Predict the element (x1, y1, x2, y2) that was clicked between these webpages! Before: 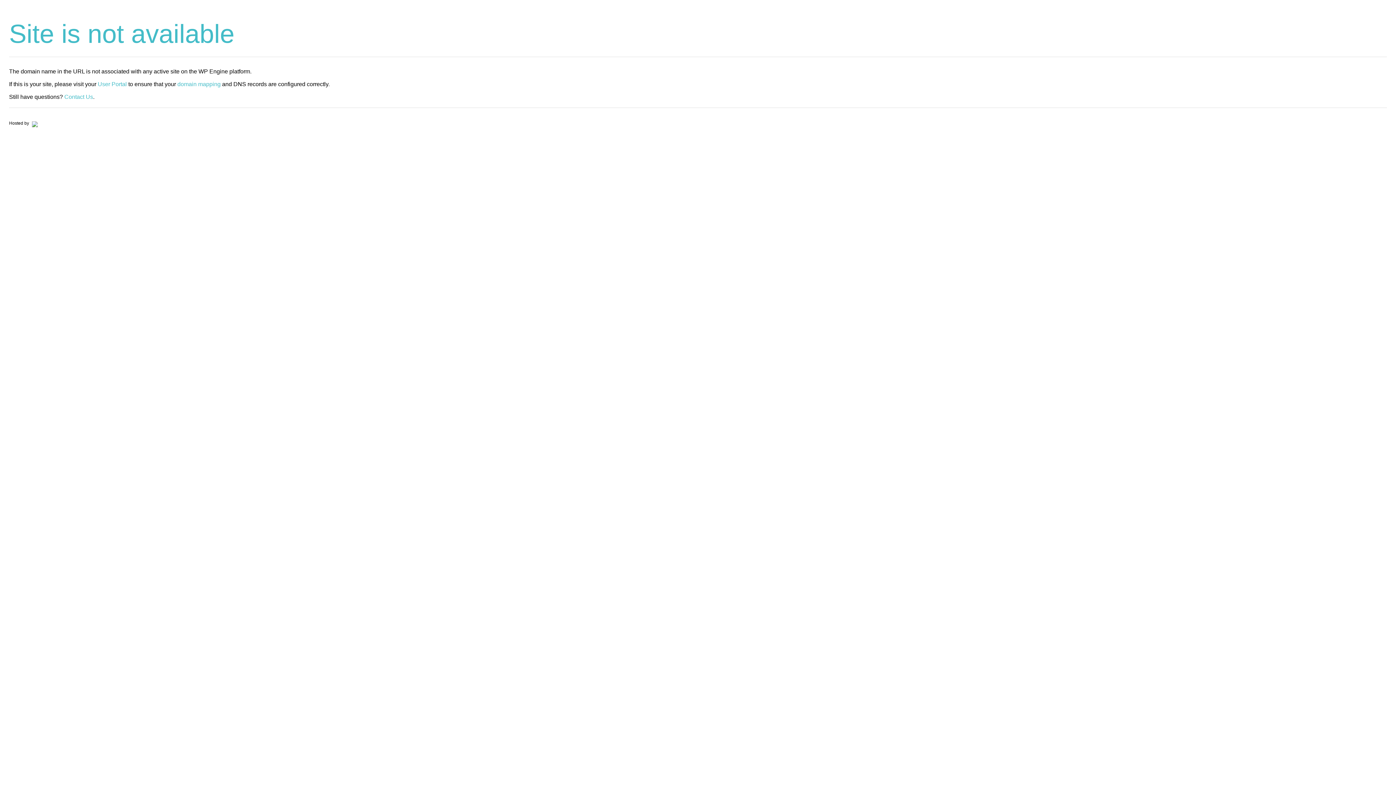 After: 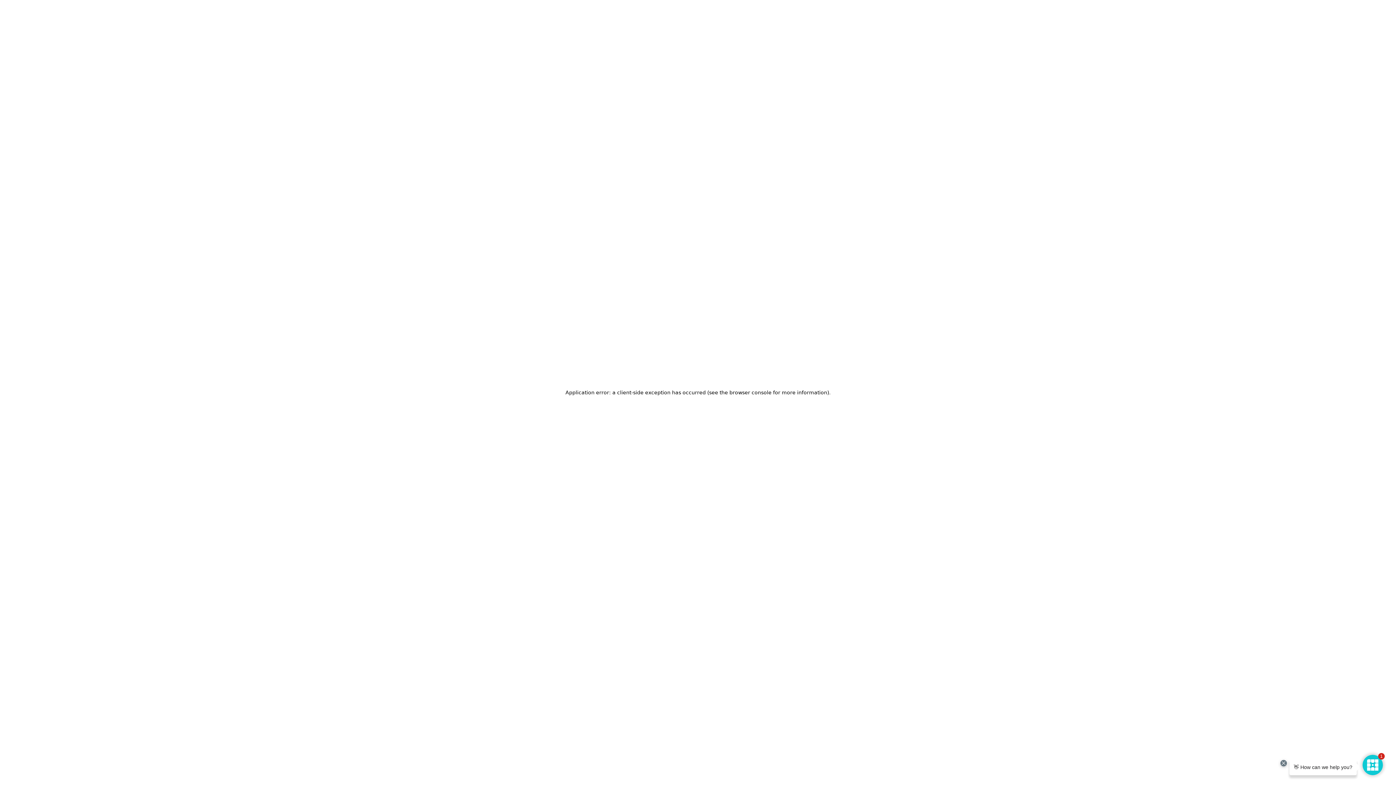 Action: bbox: (30, 120, 37, 125)